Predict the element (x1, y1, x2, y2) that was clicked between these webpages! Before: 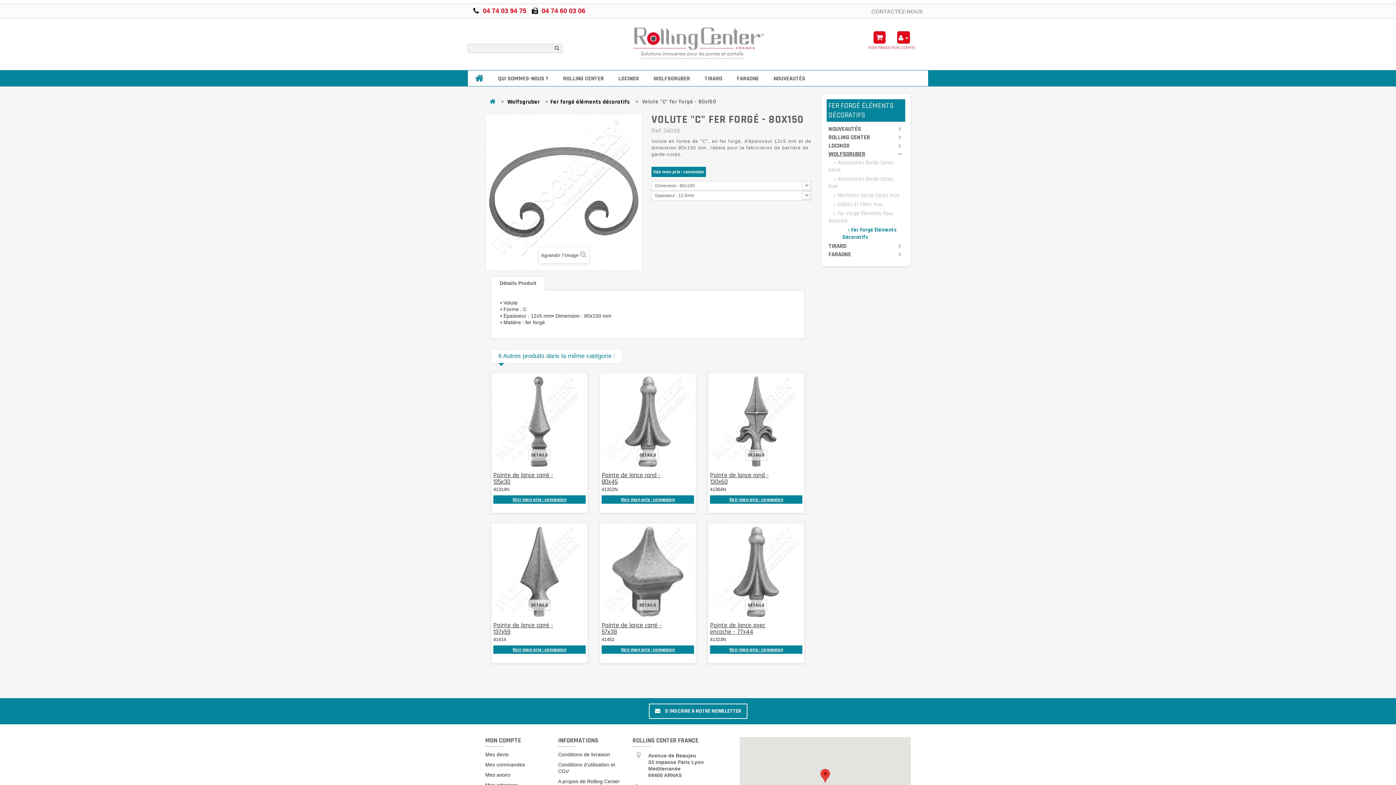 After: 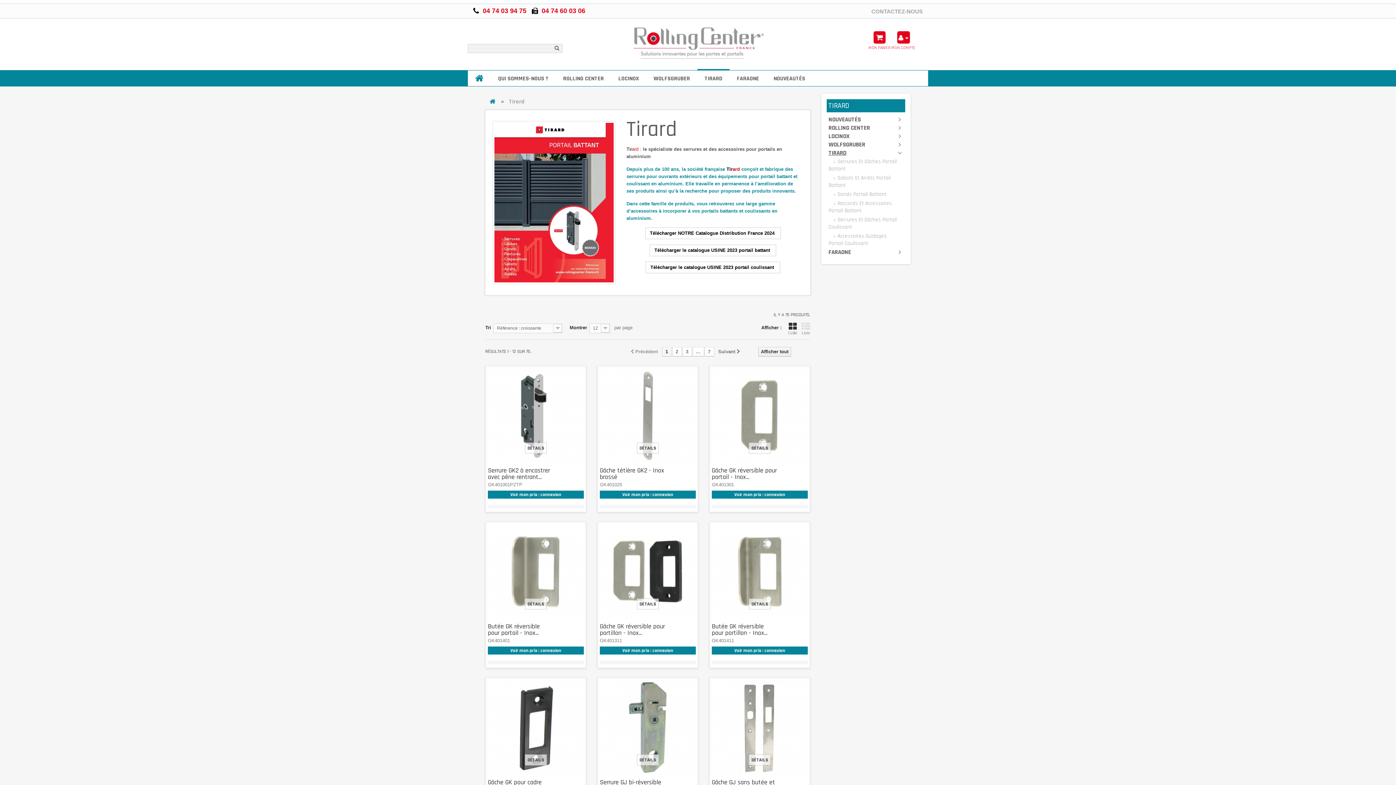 Action: bbox: (826, 241, 905, 249) label: TIRARD